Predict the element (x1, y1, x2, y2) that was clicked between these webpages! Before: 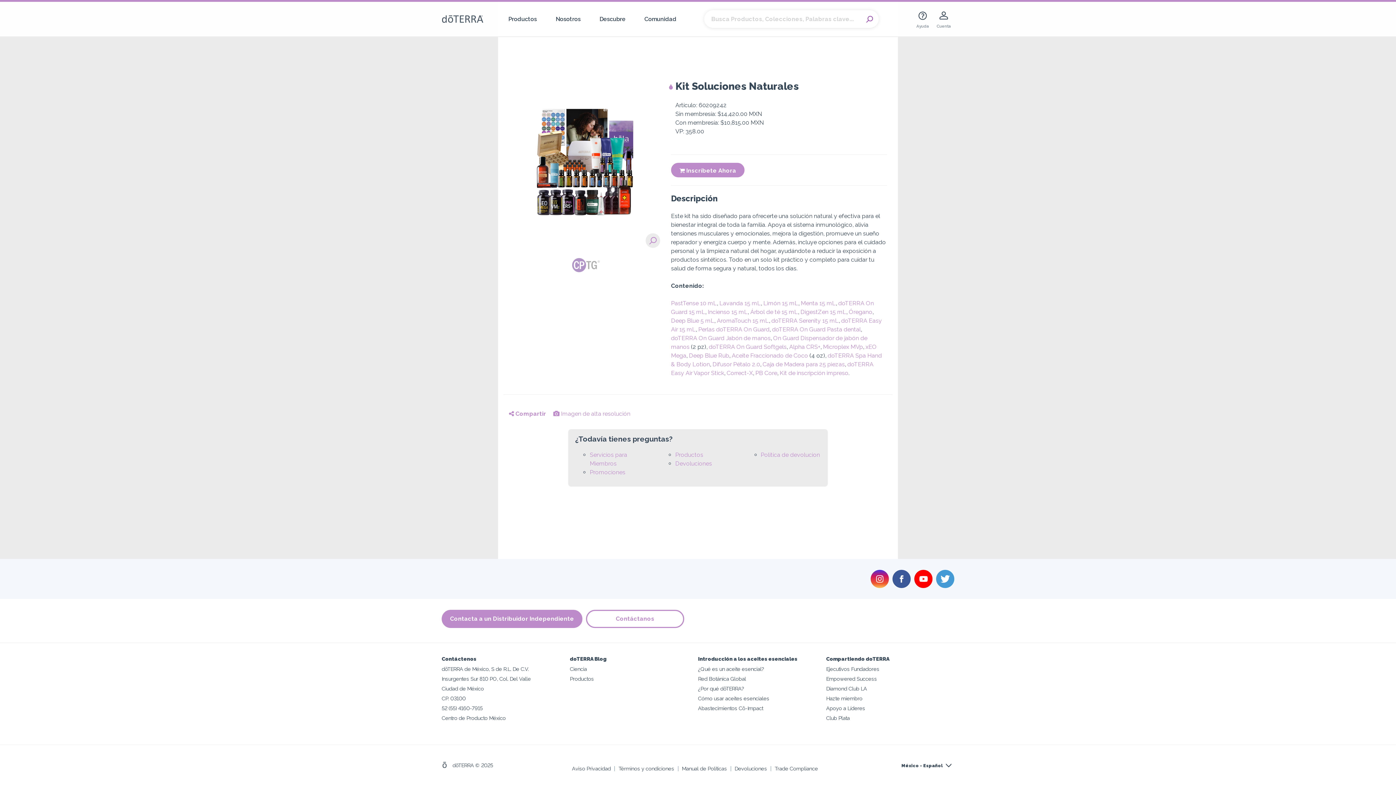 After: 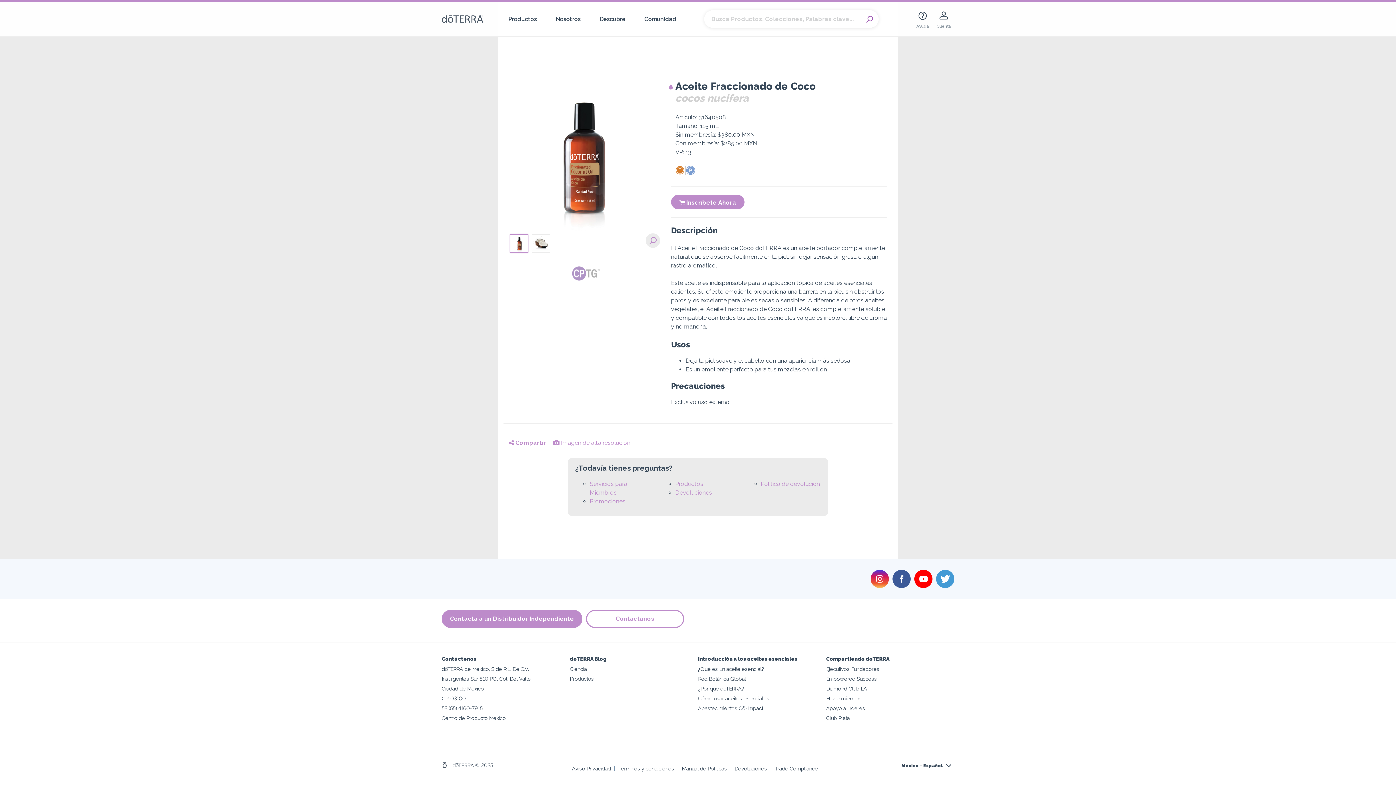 Action: label: Aceite Fraccionado de Coco bbox: (731, 352, 808, 359)